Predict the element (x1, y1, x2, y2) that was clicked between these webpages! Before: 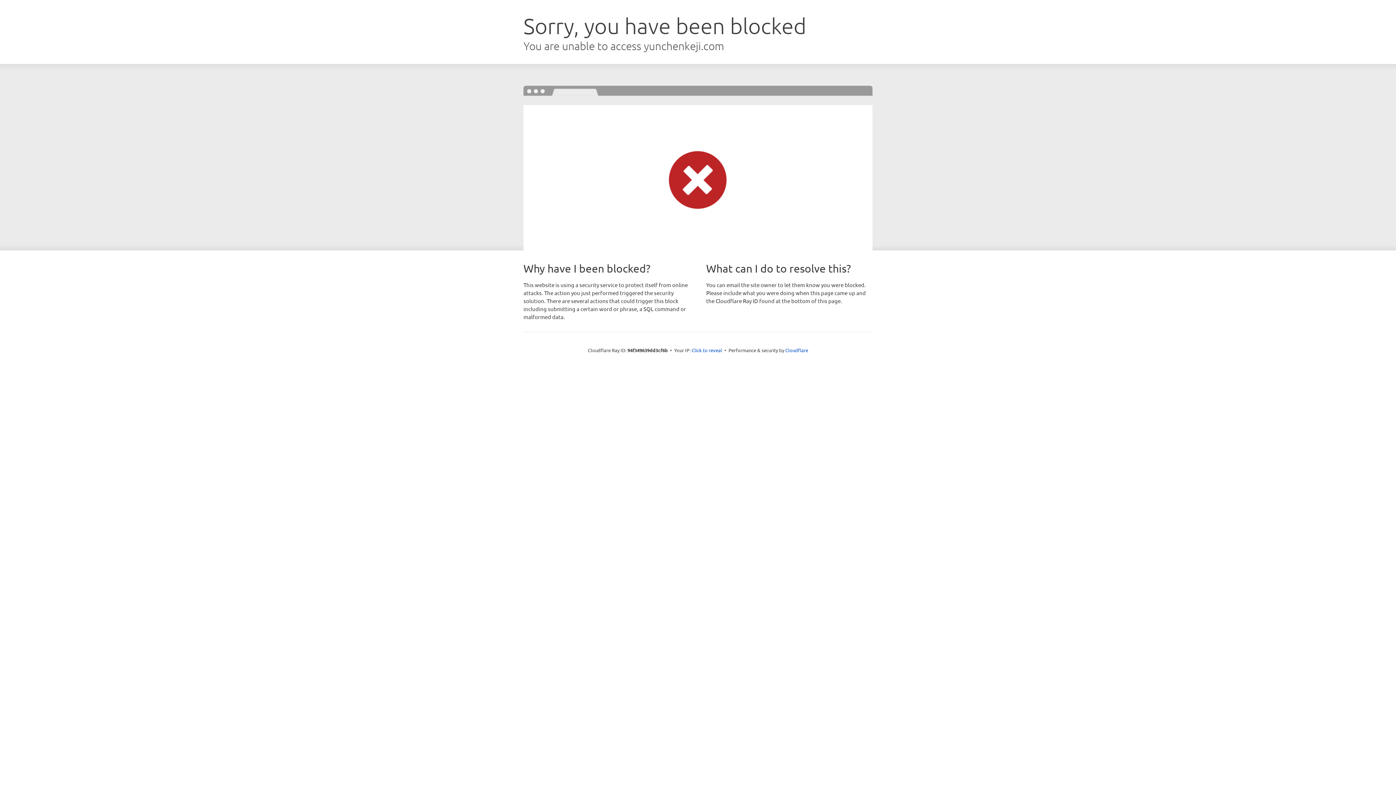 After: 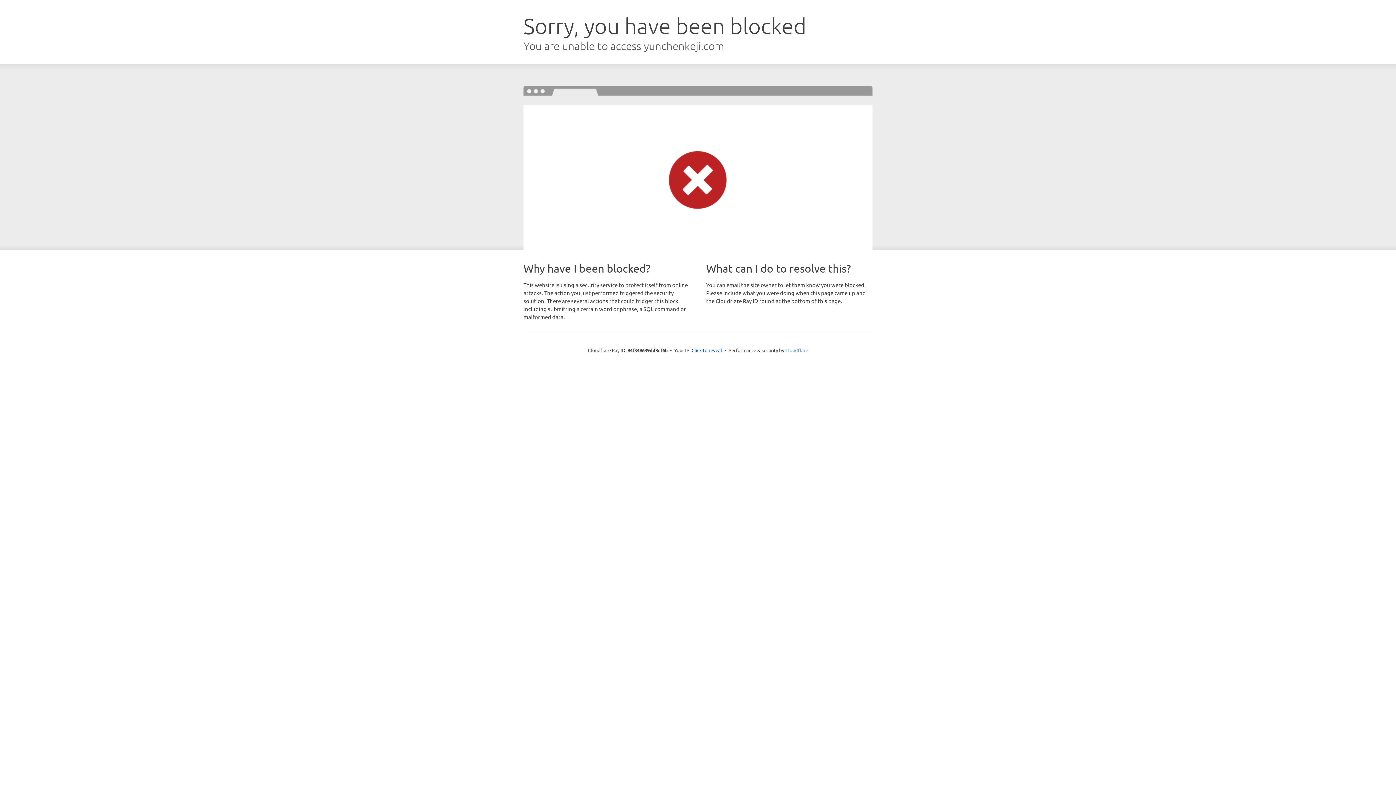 Action: bbox: (785, 347, 808, 353) label: Cloudflare